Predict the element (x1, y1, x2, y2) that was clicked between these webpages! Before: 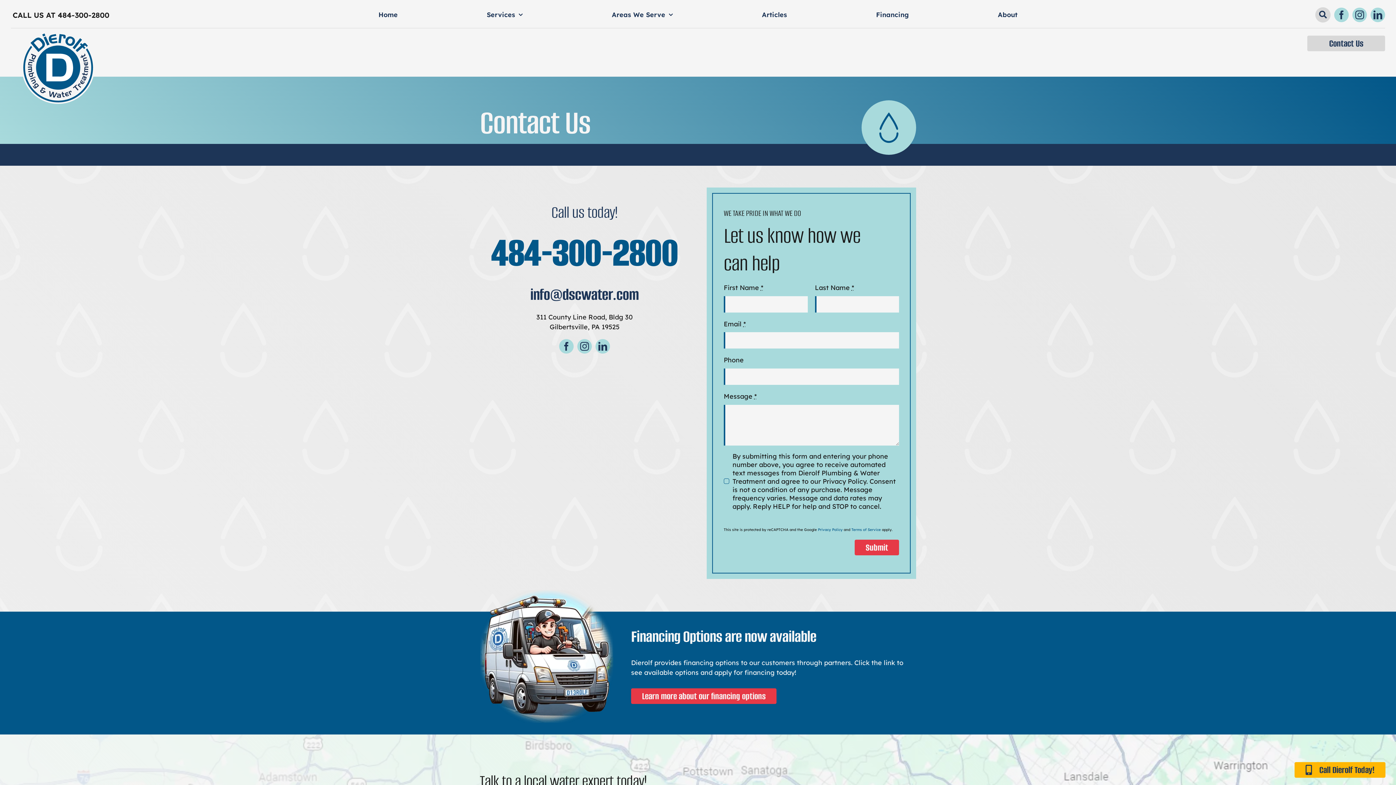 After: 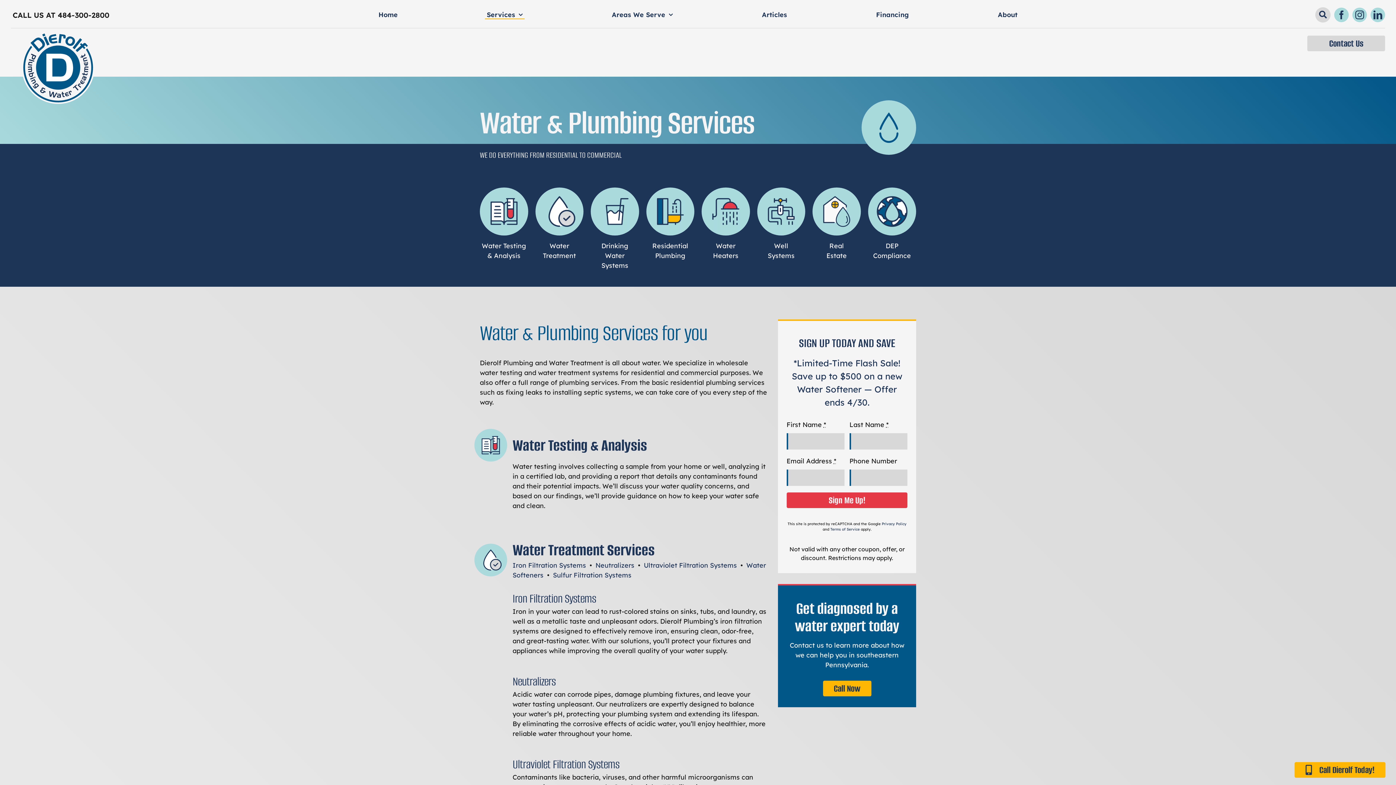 Action: bbox: (485, 10, 524, 19) label: Services